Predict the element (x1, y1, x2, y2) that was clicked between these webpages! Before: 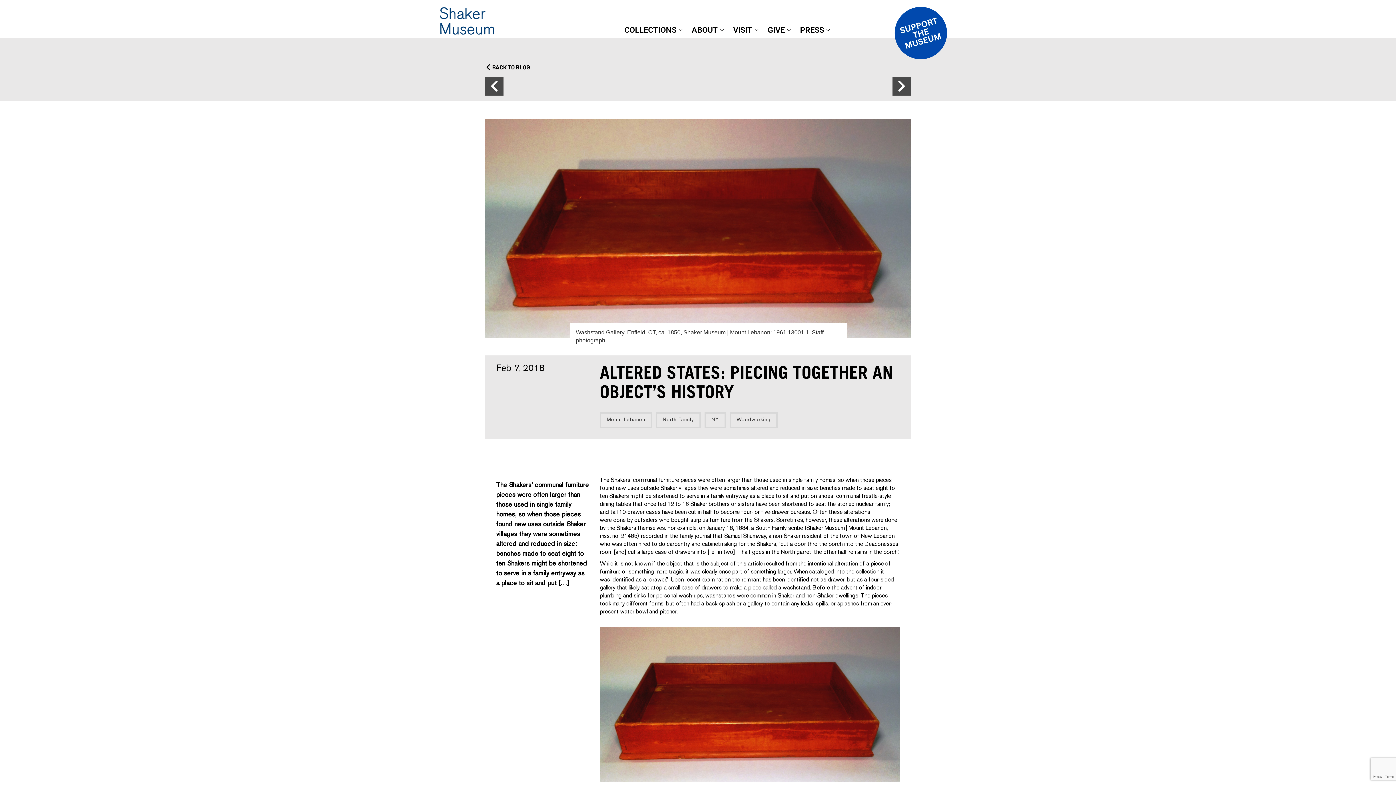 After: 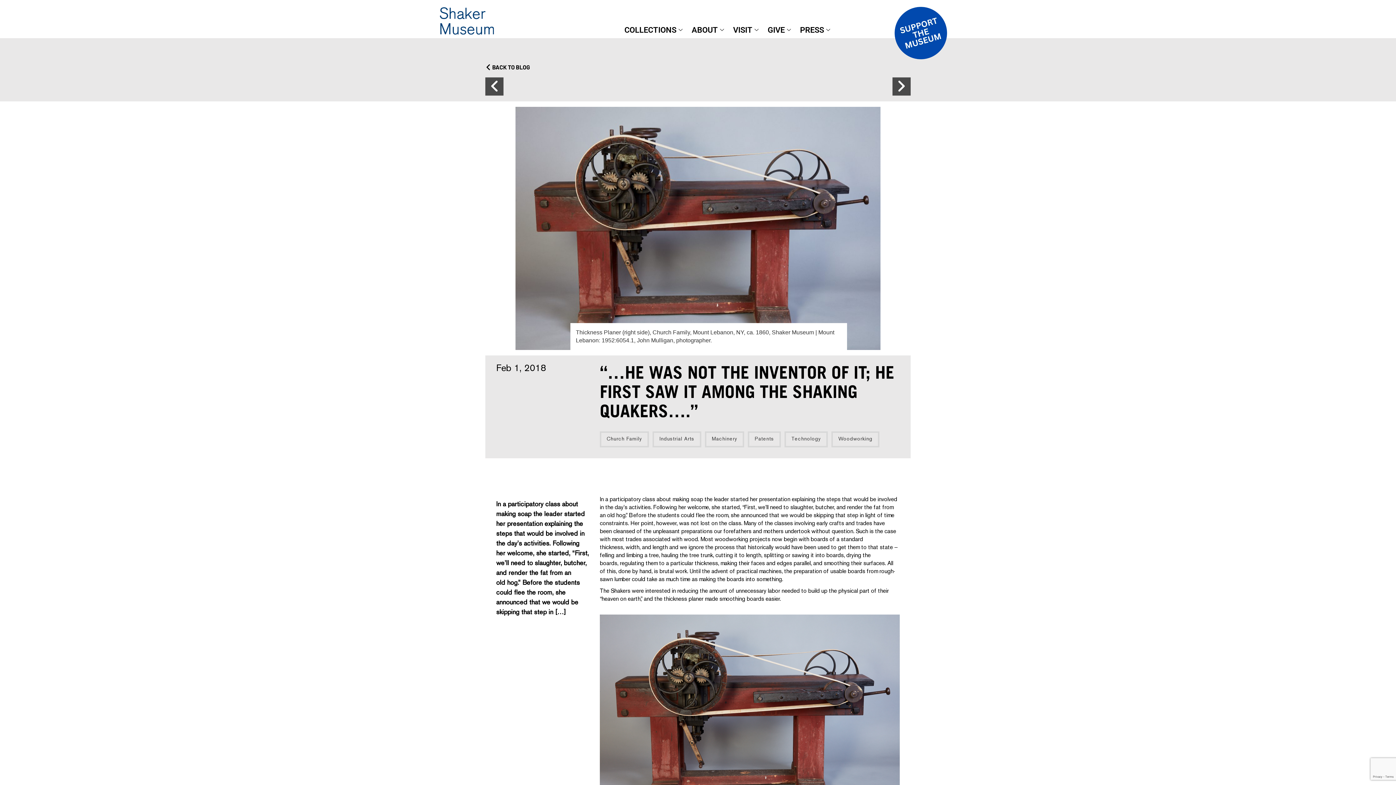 Action: bbox: (892, 77, 910, 95)